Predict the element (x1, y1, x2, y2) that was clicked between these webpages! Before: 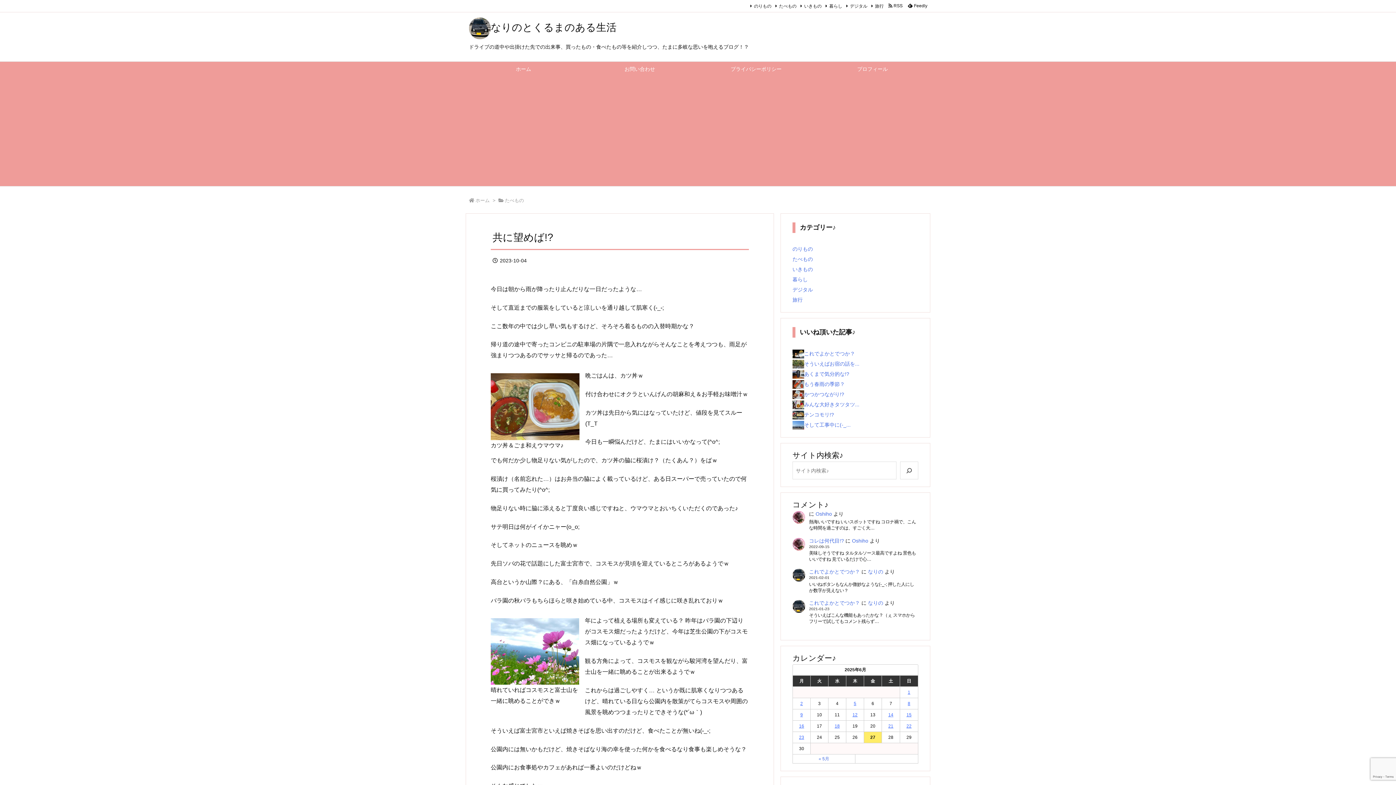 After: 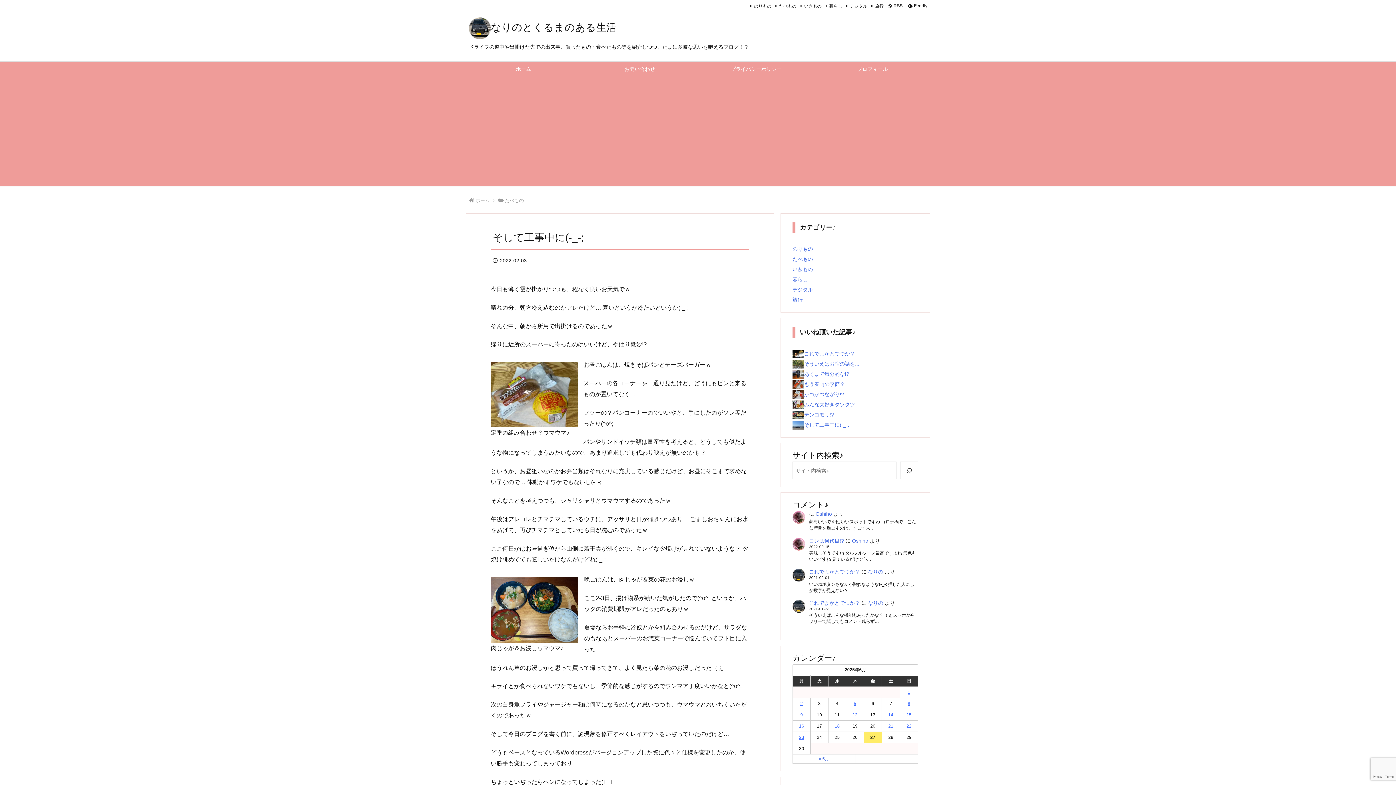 Action: label: そして工事中に(-_... bbox: (804, 422, 850, 428)